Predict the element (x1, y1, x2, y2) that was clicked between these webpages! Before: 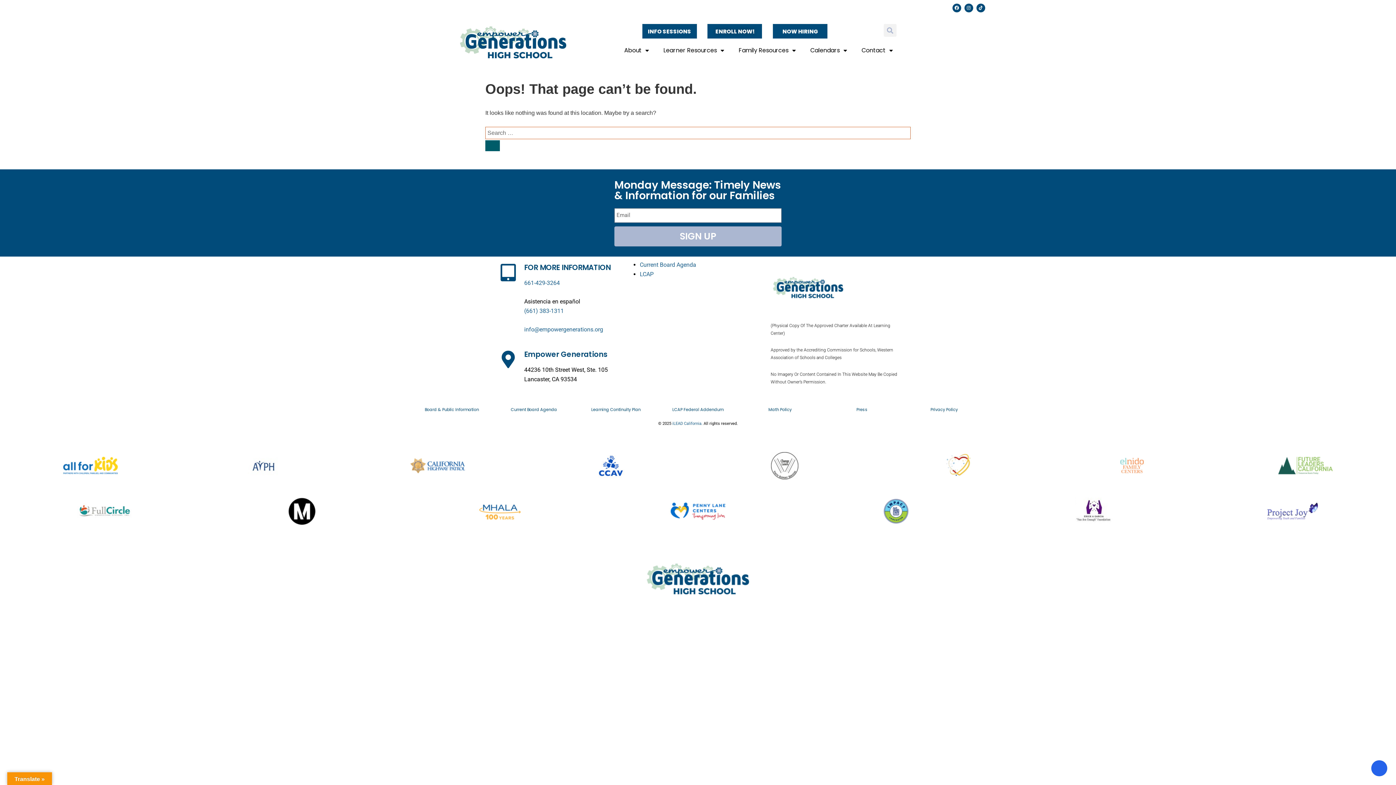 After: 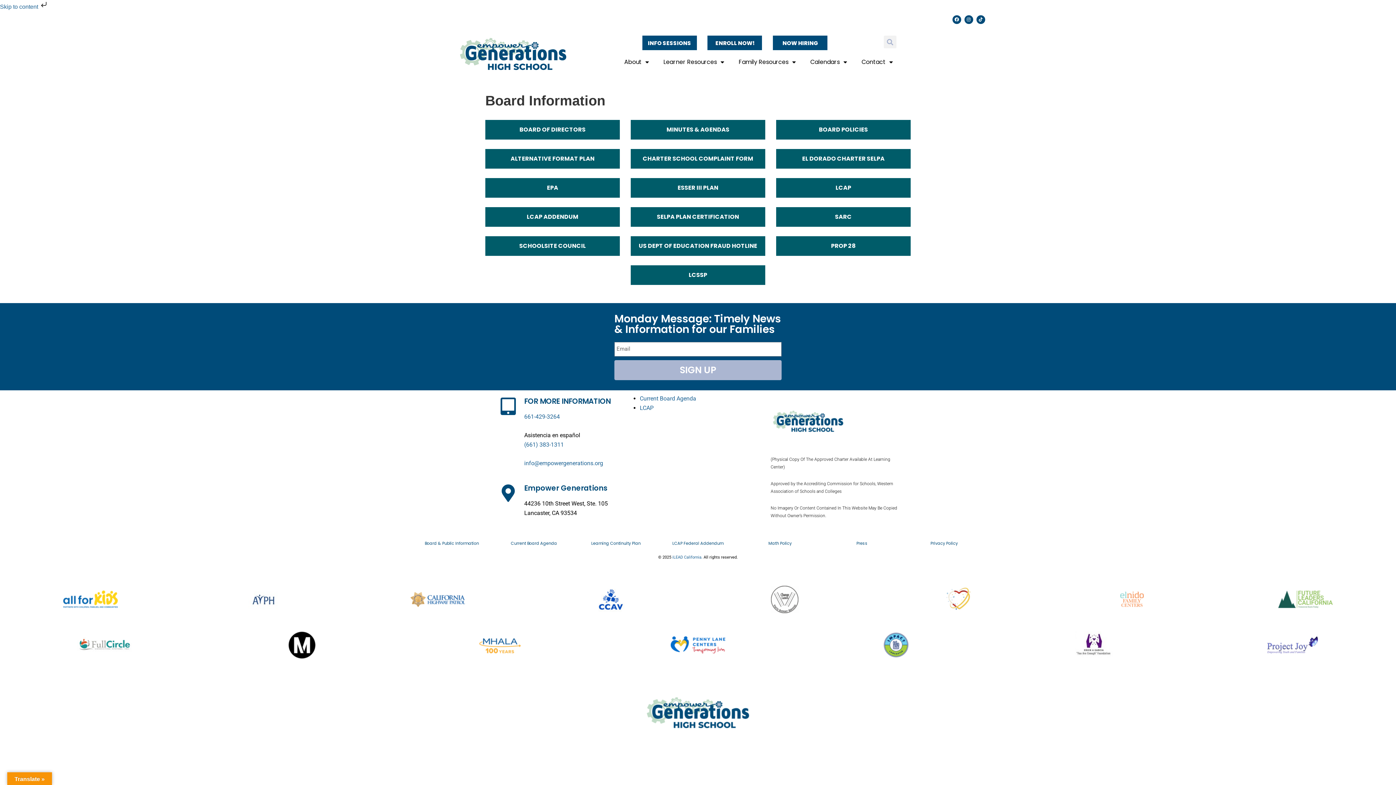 Action: bbox: (424, 406, 479, 412) label: Board & Public Information